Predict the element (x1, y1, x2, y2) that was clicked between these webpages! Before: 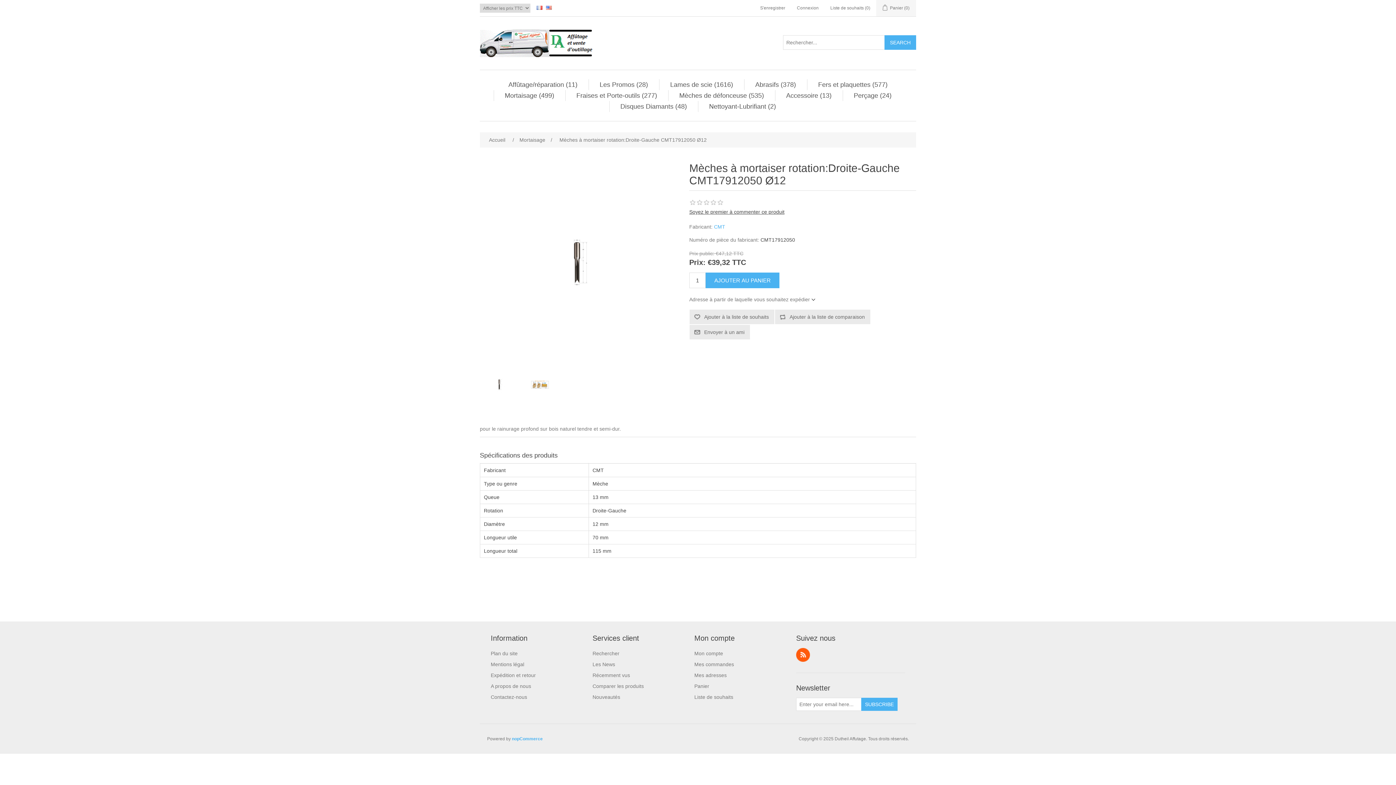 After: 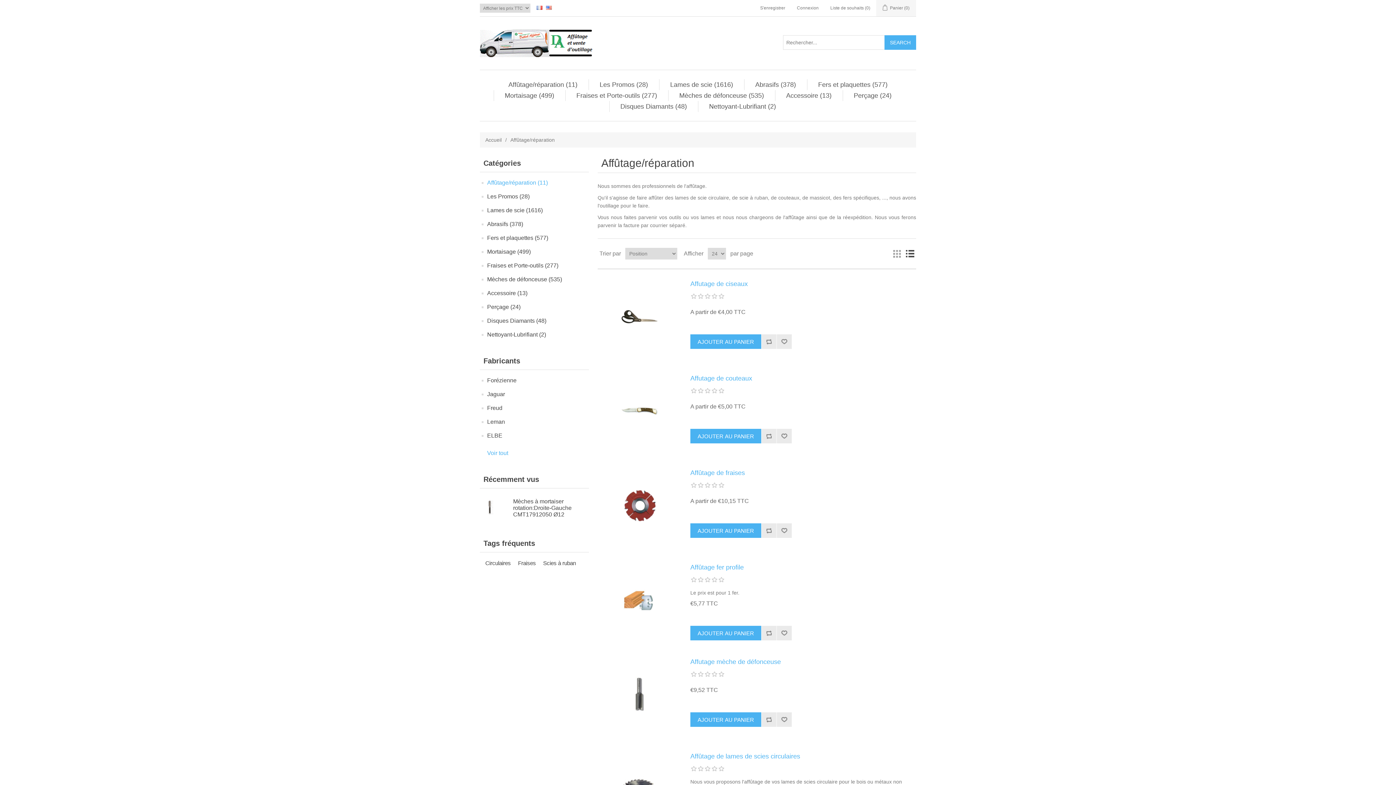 Action: bbox: (504, 79, 581, 90) label: Affûtage/réparation (11)